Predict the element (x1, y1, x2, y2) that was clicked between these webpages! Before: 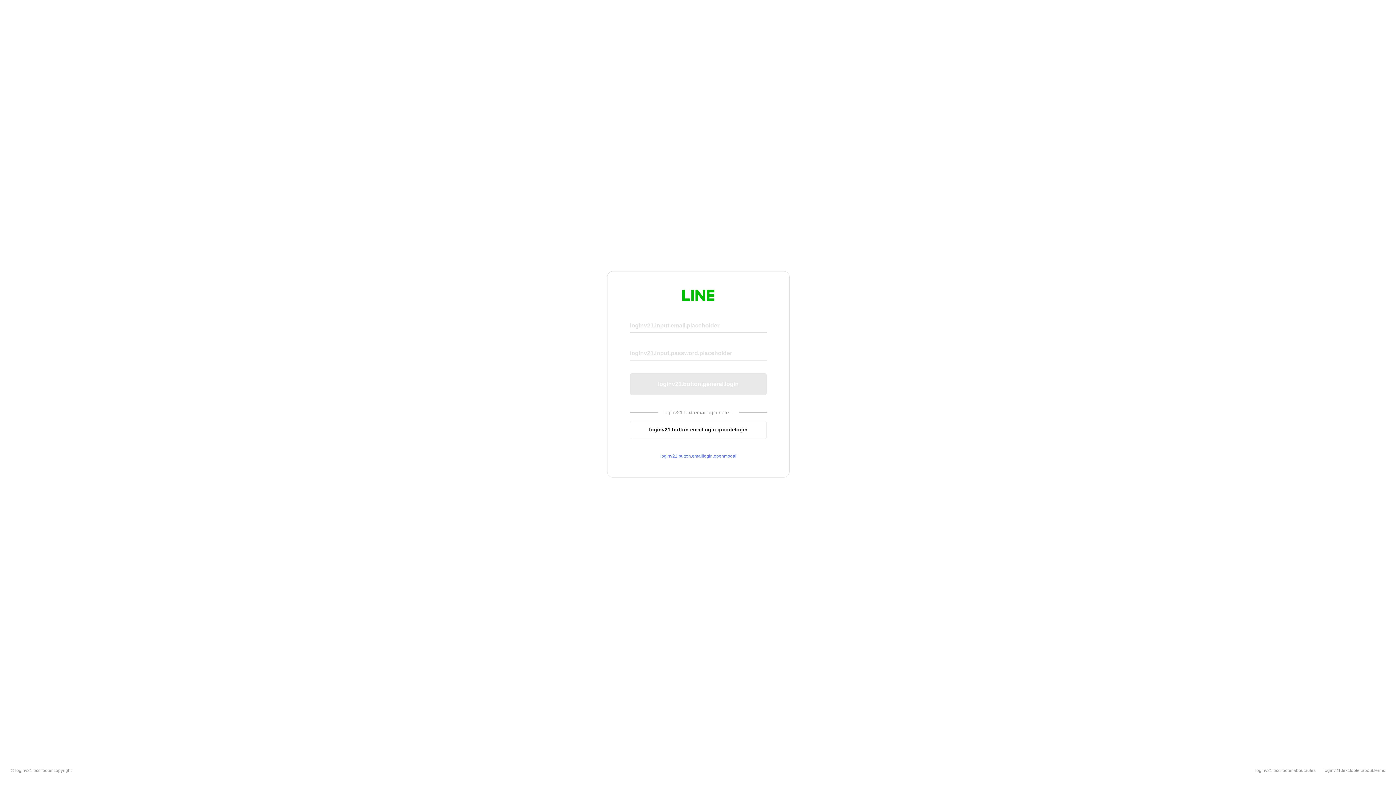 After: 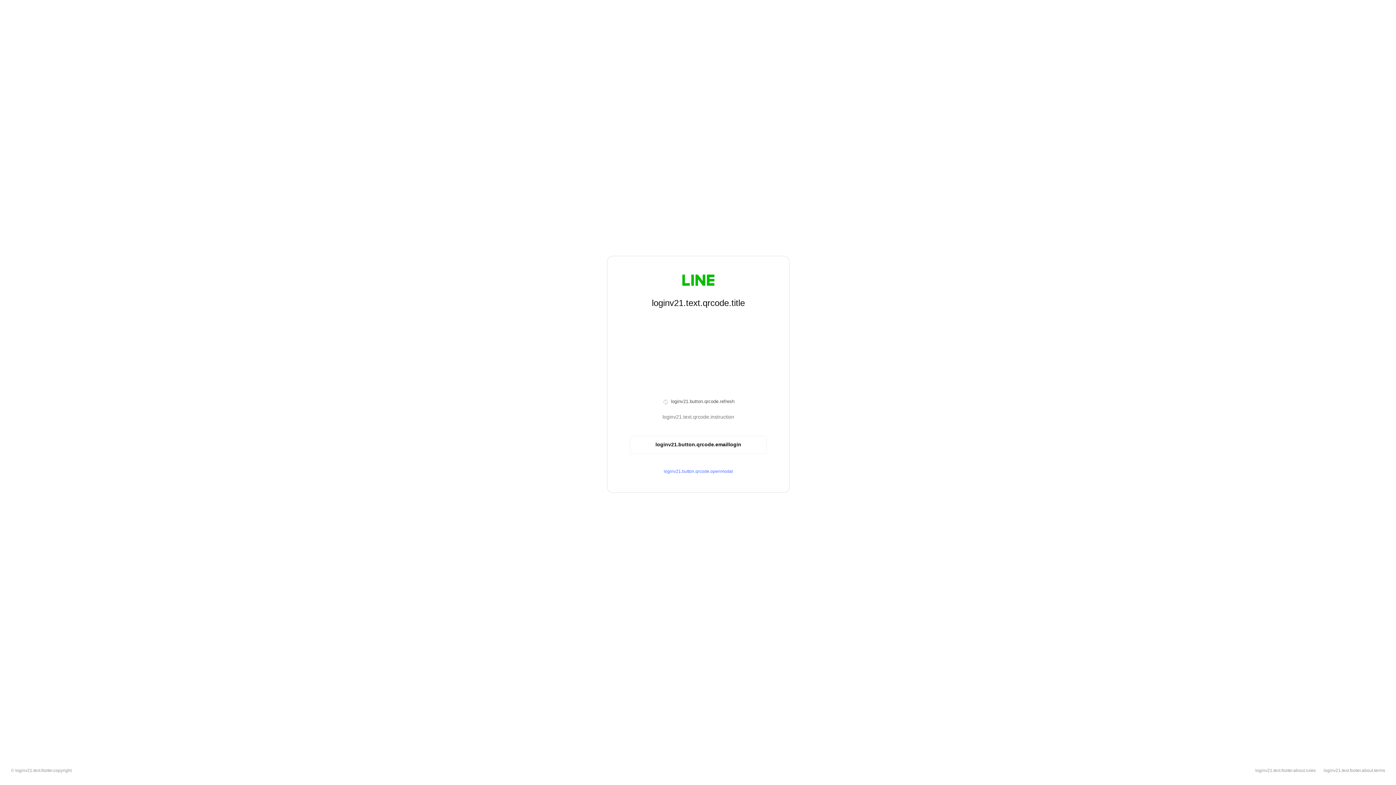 Action: label: loginv21.button.emaillogin.qrcodelogin bbox: (630, 420, 766, 439)